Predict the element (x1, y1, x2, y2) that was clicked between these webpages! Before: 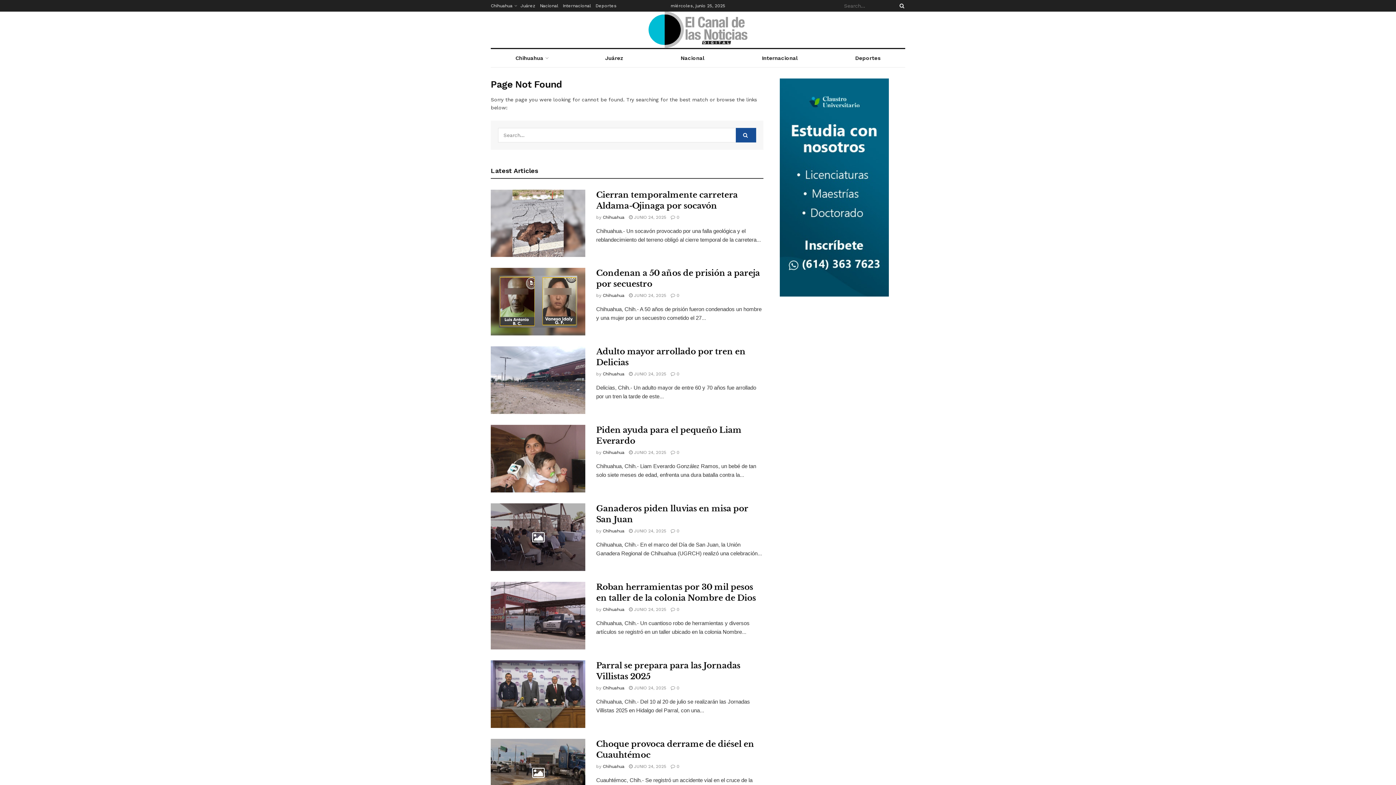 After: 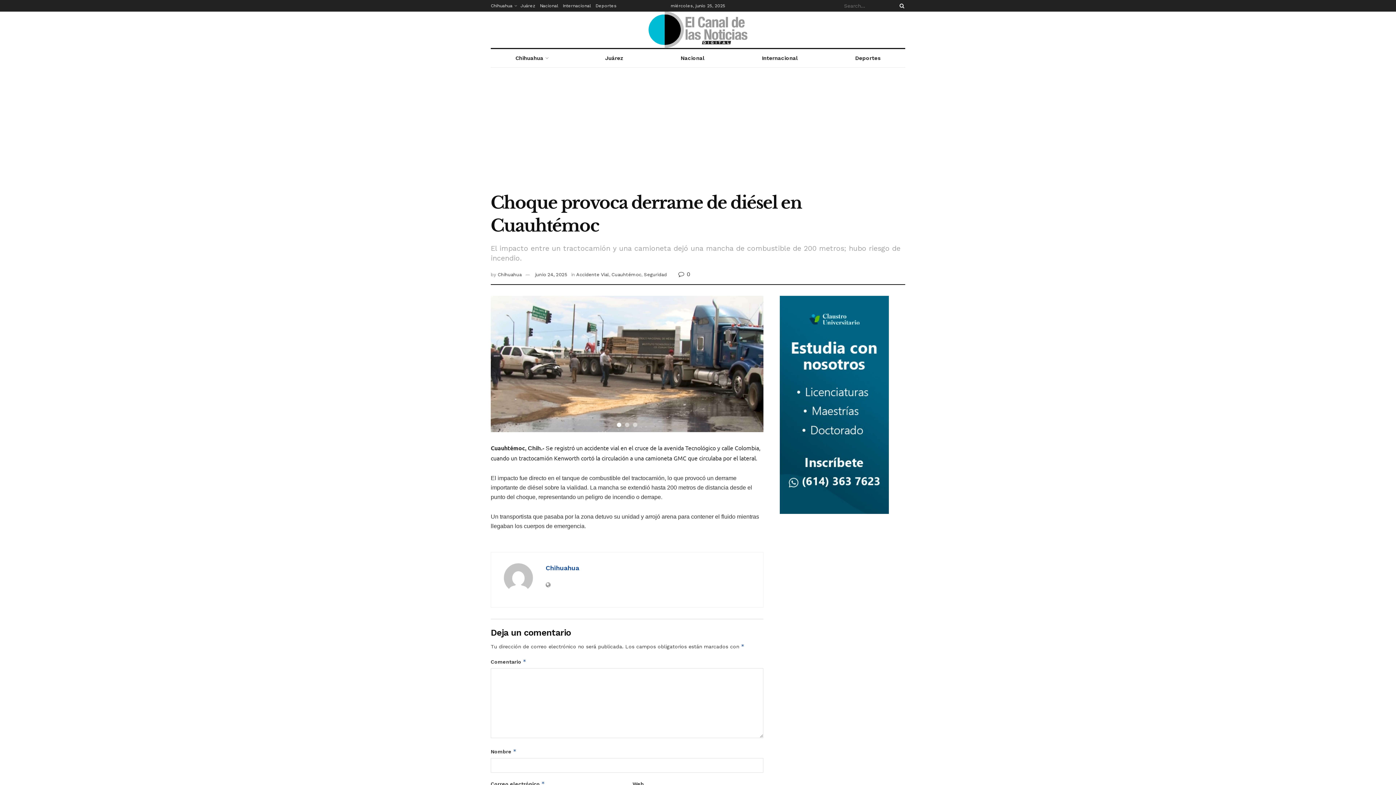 Action: label:  JUNIO 24, 2025 bbox: (629, 764, 666, 769)